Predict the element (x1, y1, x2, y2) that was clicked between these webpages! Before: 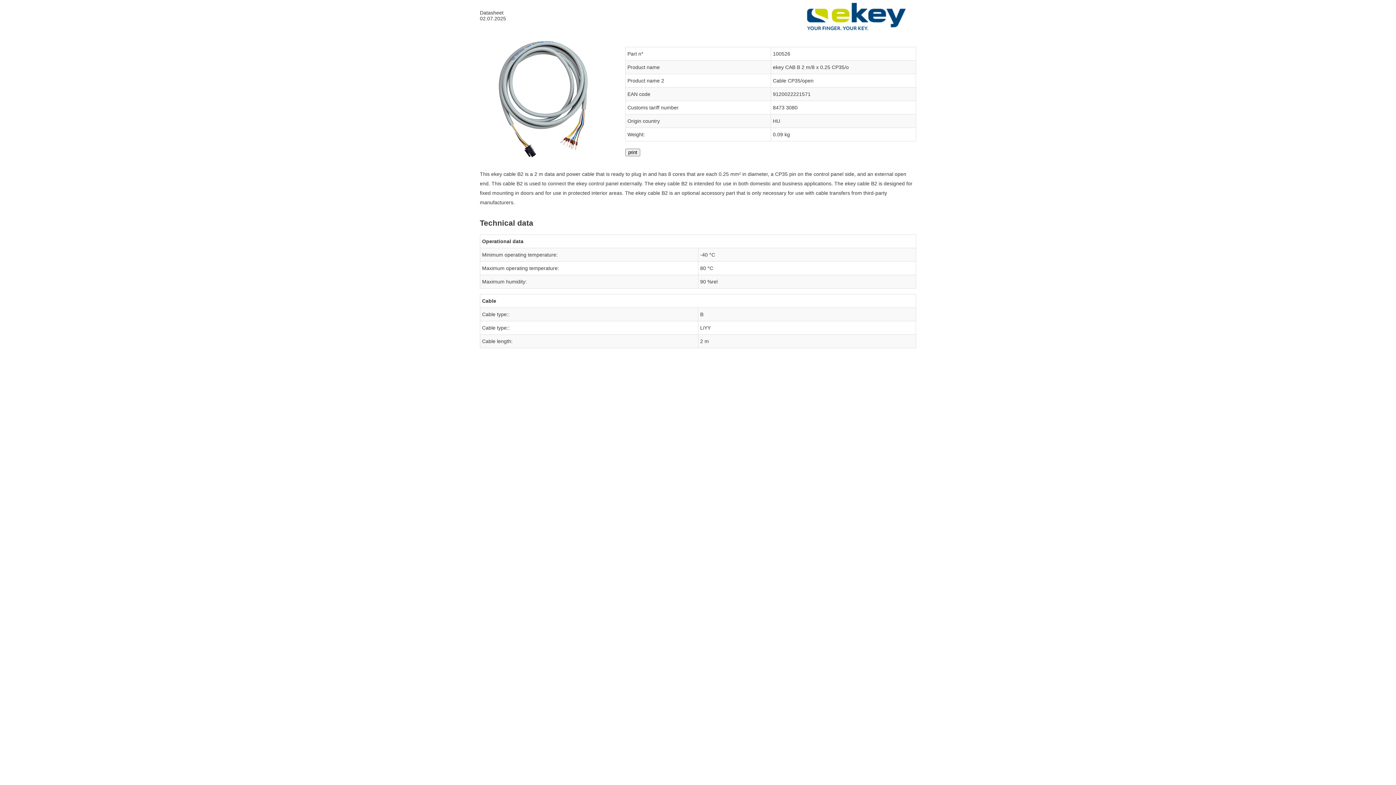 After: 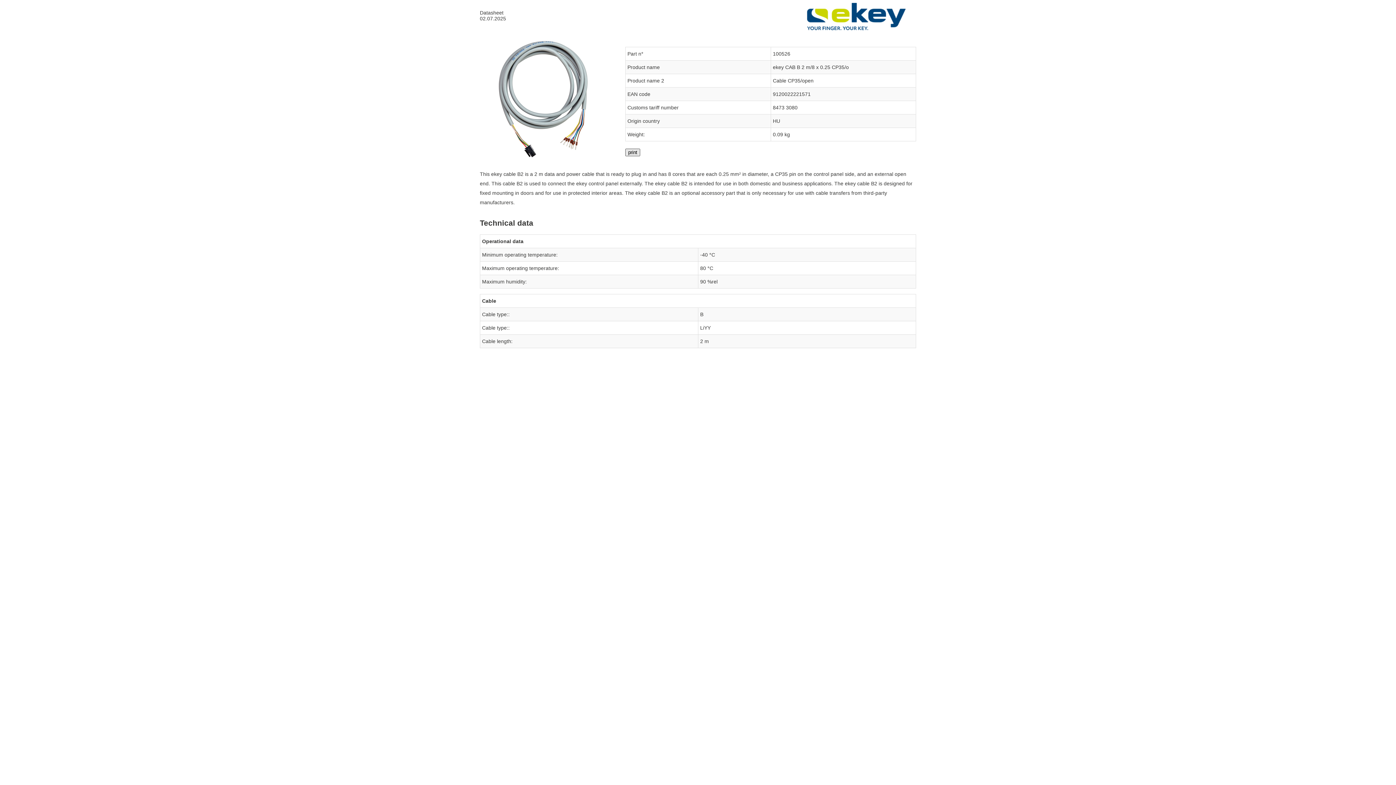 Action: bbox: (625, 148, 640, 156) label: print